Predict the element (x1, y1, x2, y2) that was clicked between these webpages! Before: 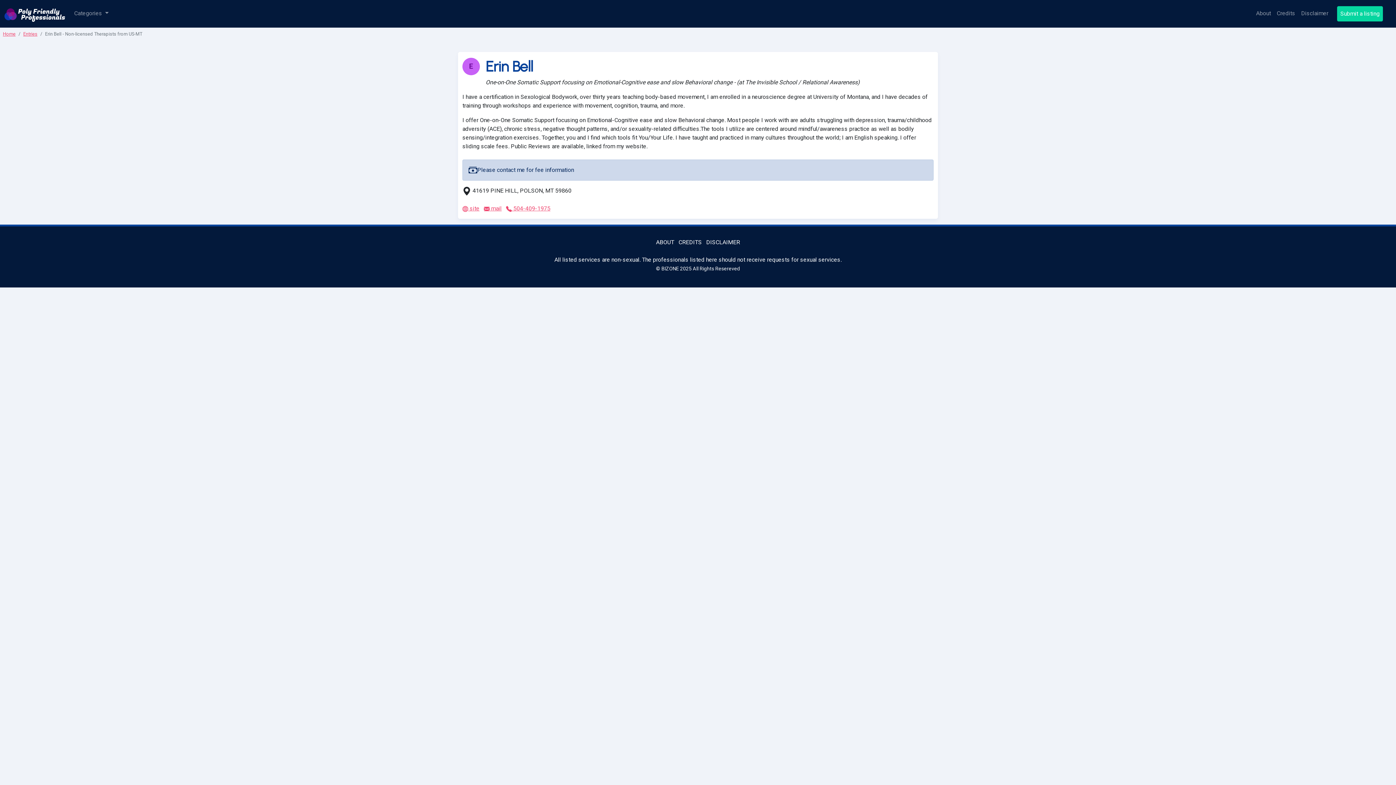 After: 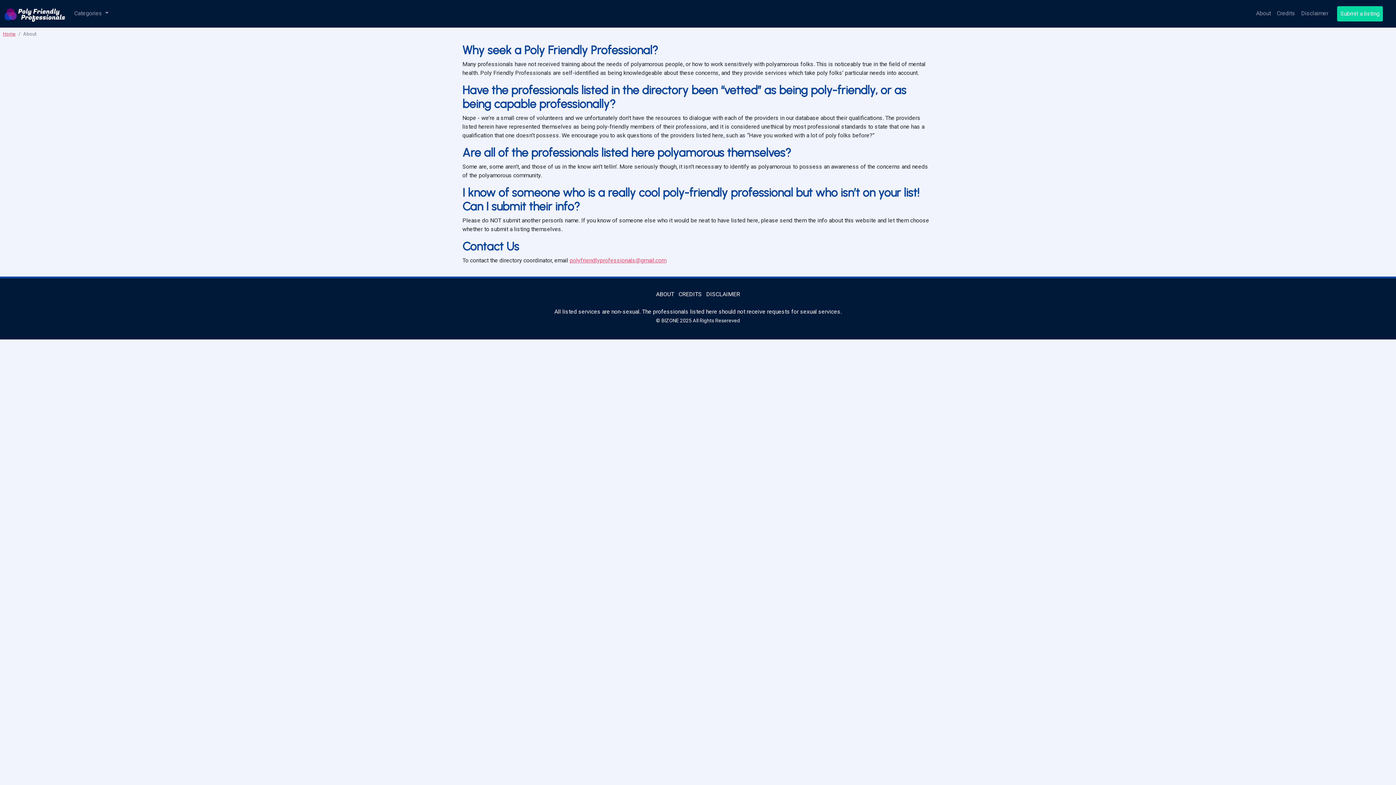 Action: label: ABOUT bbox: (656, 238, 674, 245)